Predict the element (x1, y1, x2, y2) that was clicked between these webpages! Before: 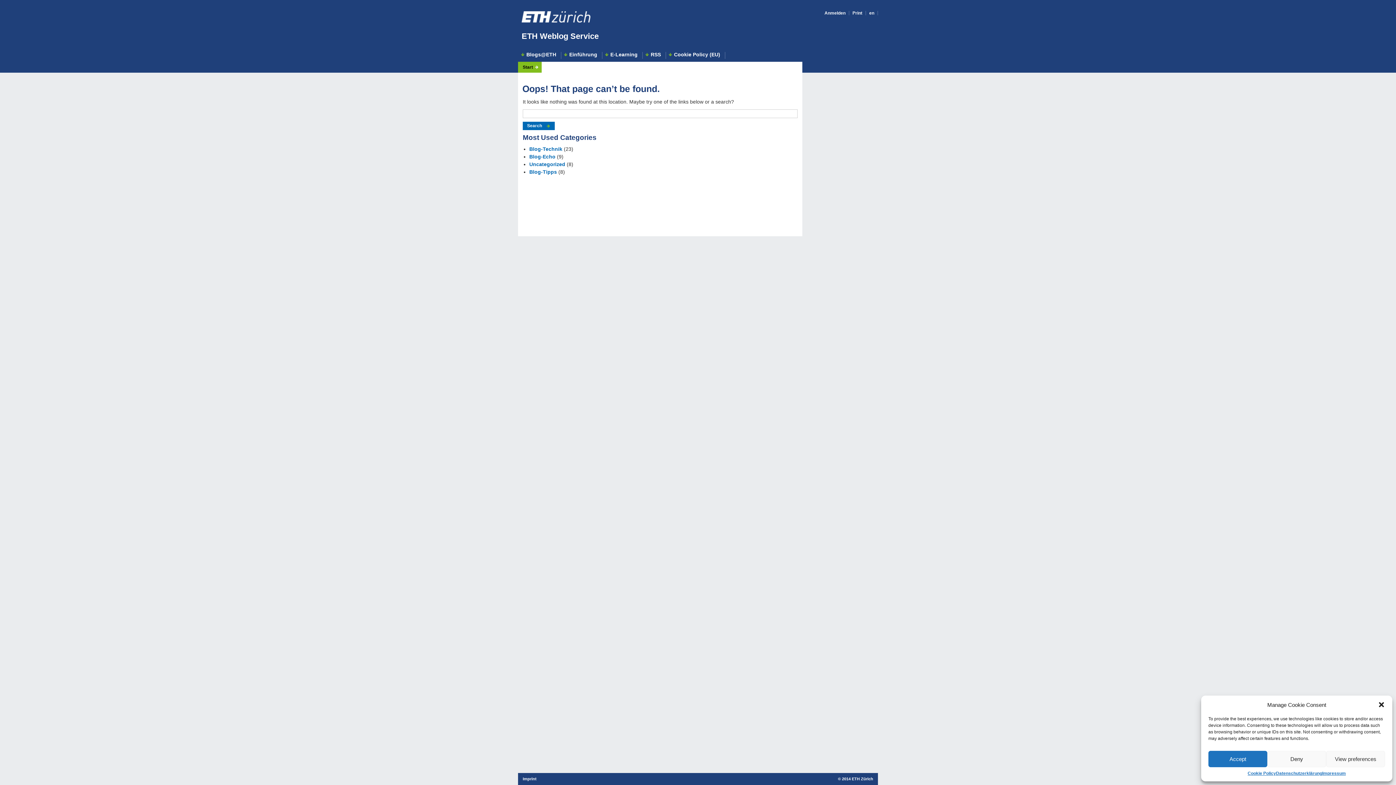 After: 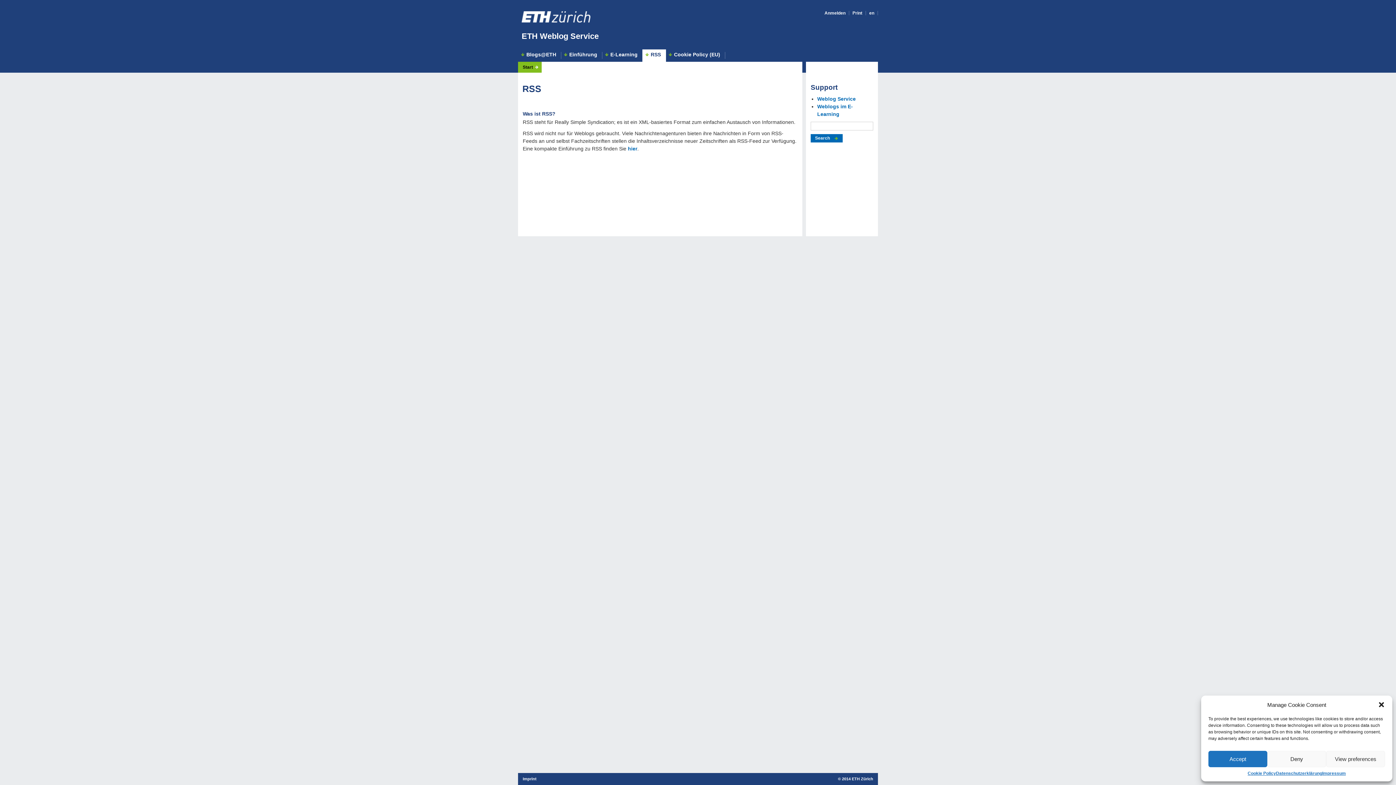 Action: bbox: (642, 52, 666, 58) label: RSS